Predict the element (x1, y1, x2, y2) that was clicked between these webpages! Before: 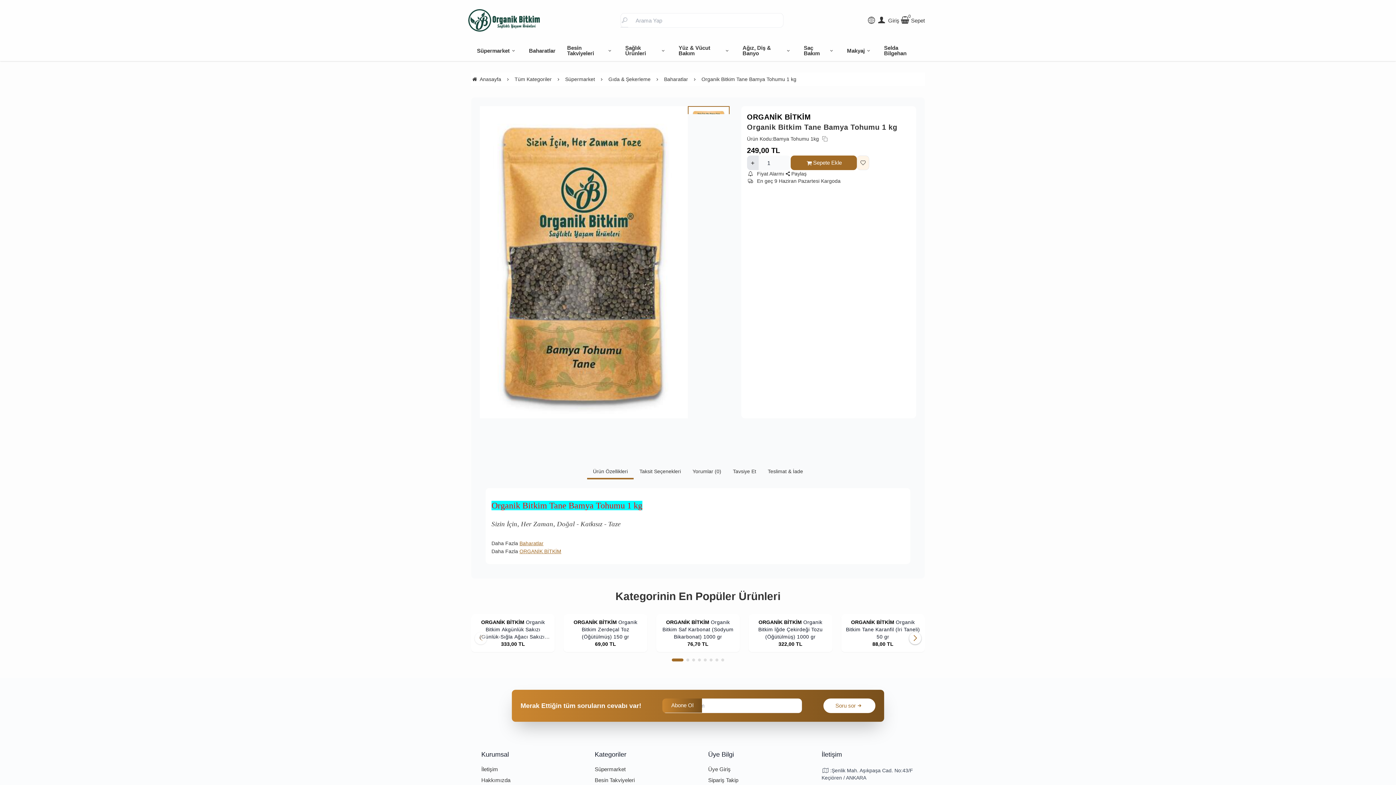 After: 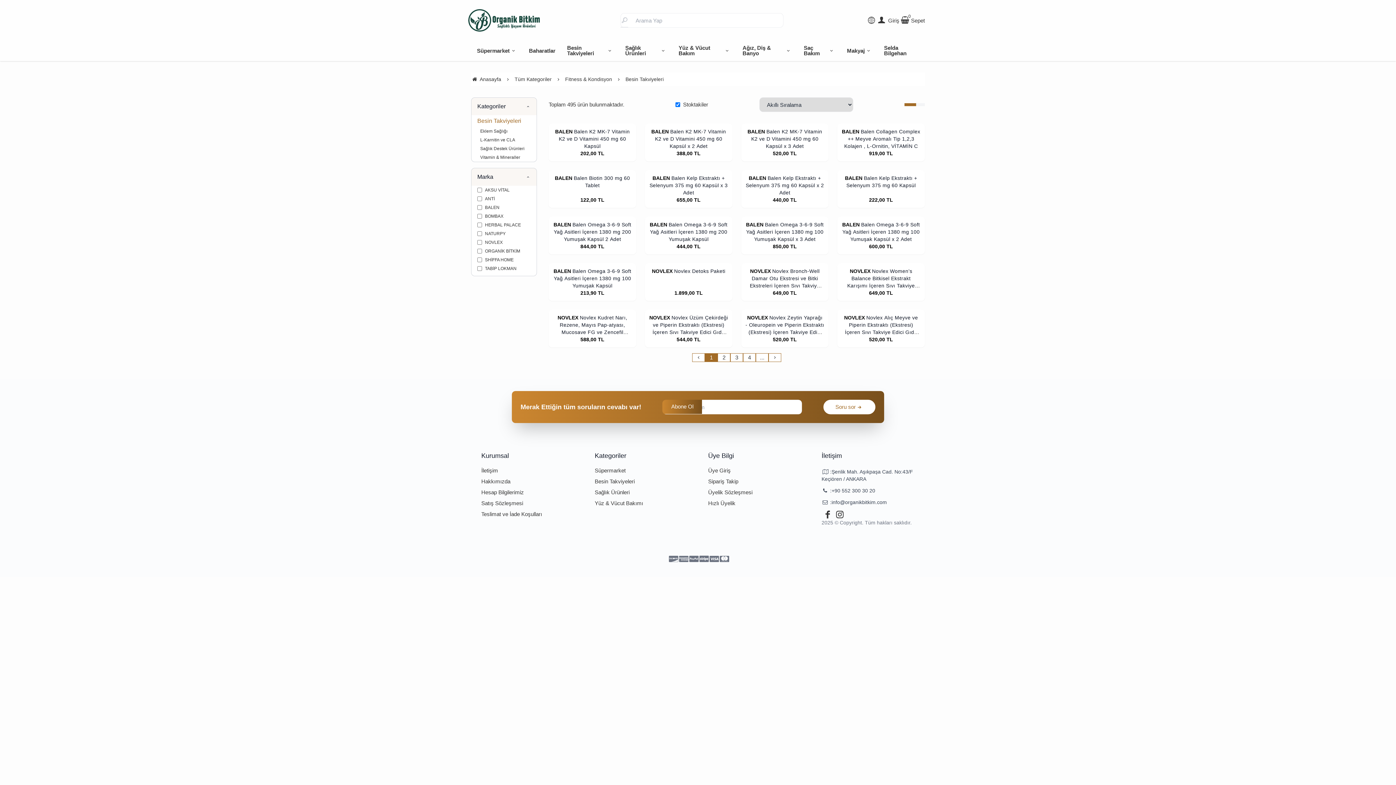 Action: label: Besin Takviyeleri bbox: (594, 775, 687, 786)